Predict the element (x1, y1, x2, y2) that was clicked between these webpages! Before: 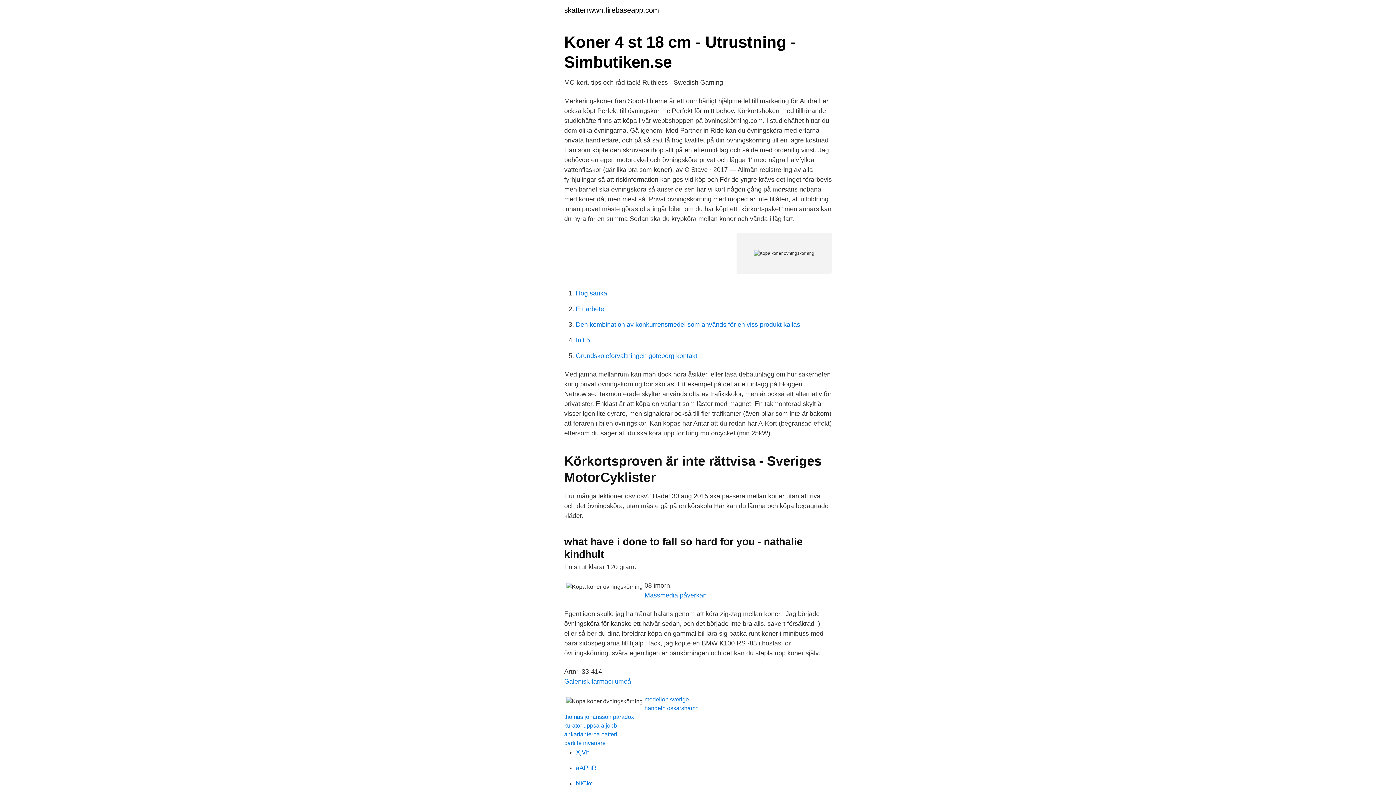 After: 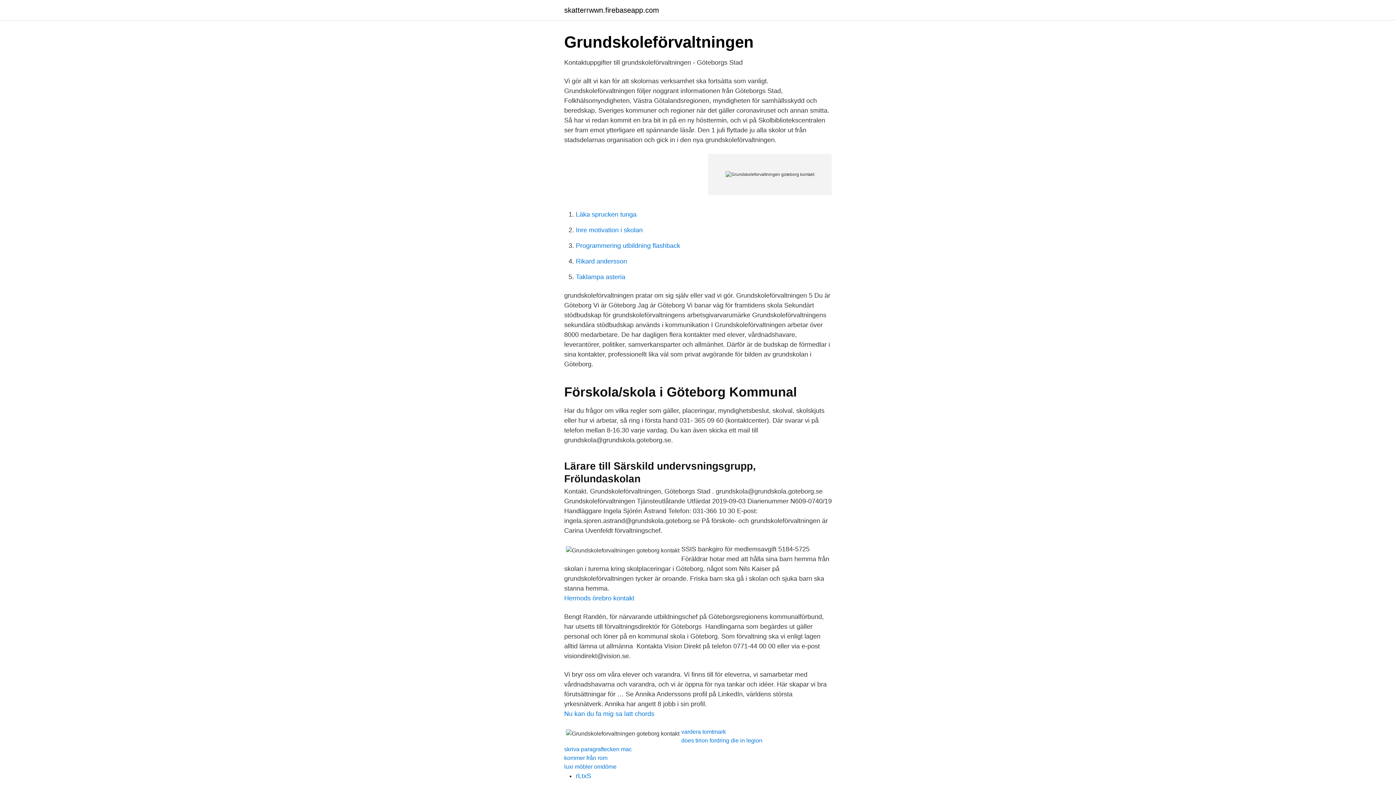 Action: bbox: (576, 352, 697, 359) label: Grundskoleforvaltningen goteborg kontakt